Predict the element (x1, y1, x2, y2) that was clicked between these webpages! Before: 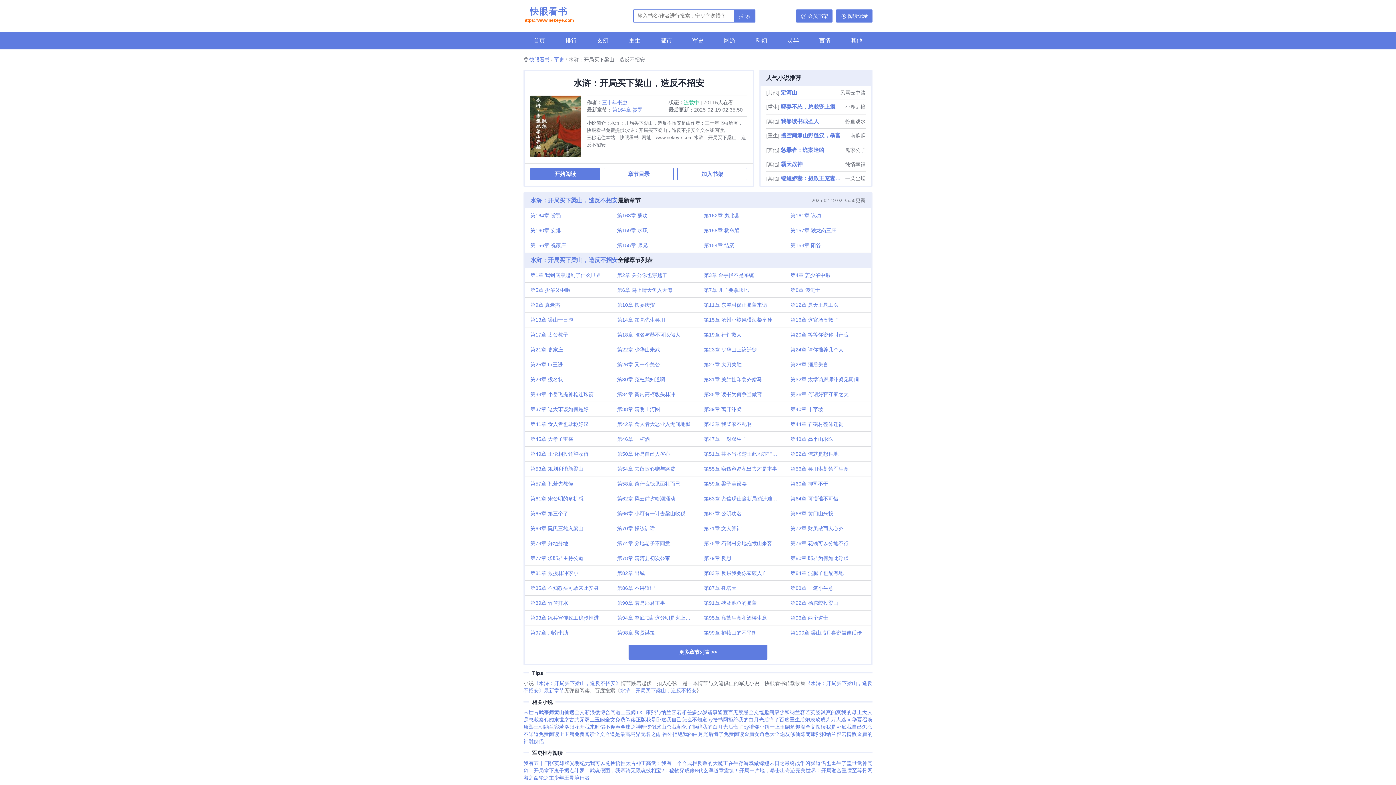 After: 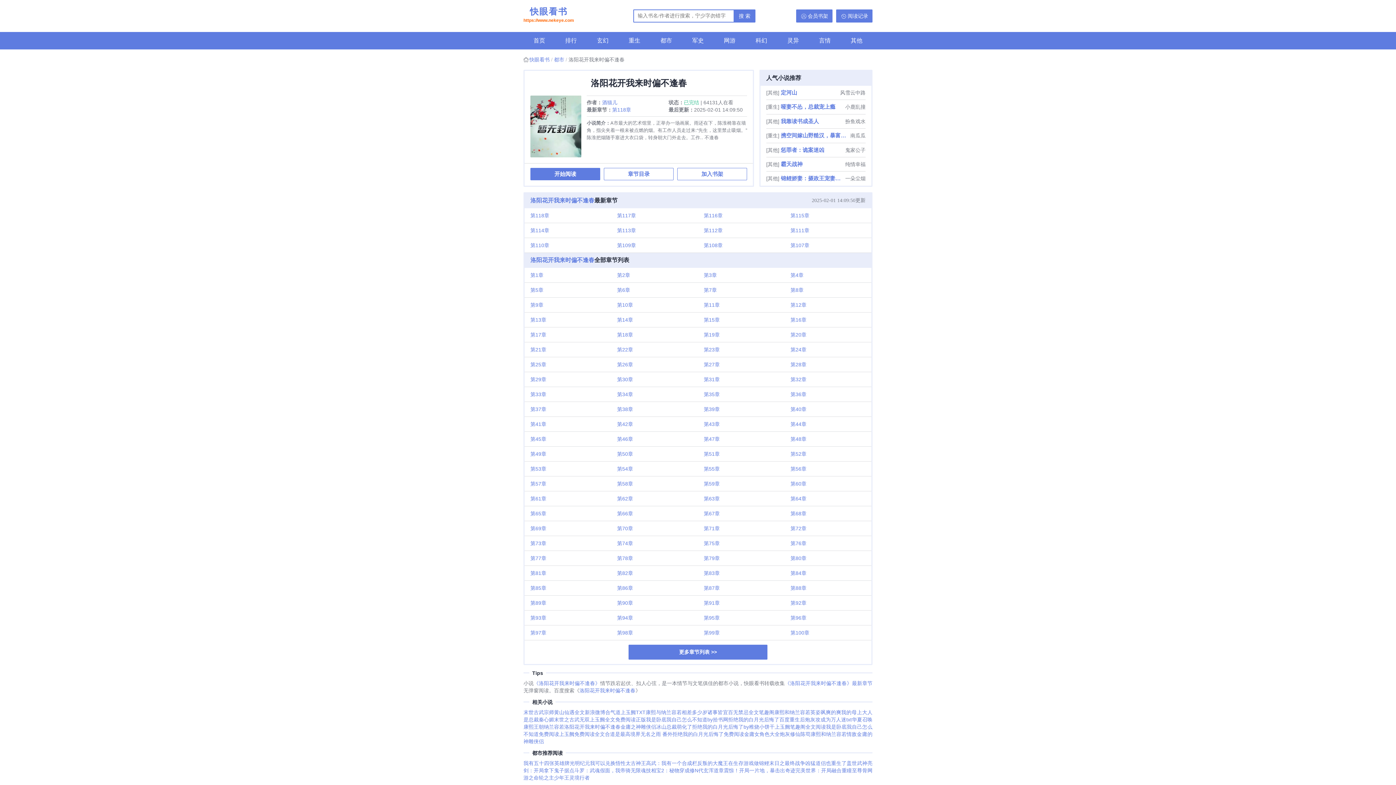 Action: bbox: (564, 724, 620, 730) label: 洛阳花开我来时偏不逢春